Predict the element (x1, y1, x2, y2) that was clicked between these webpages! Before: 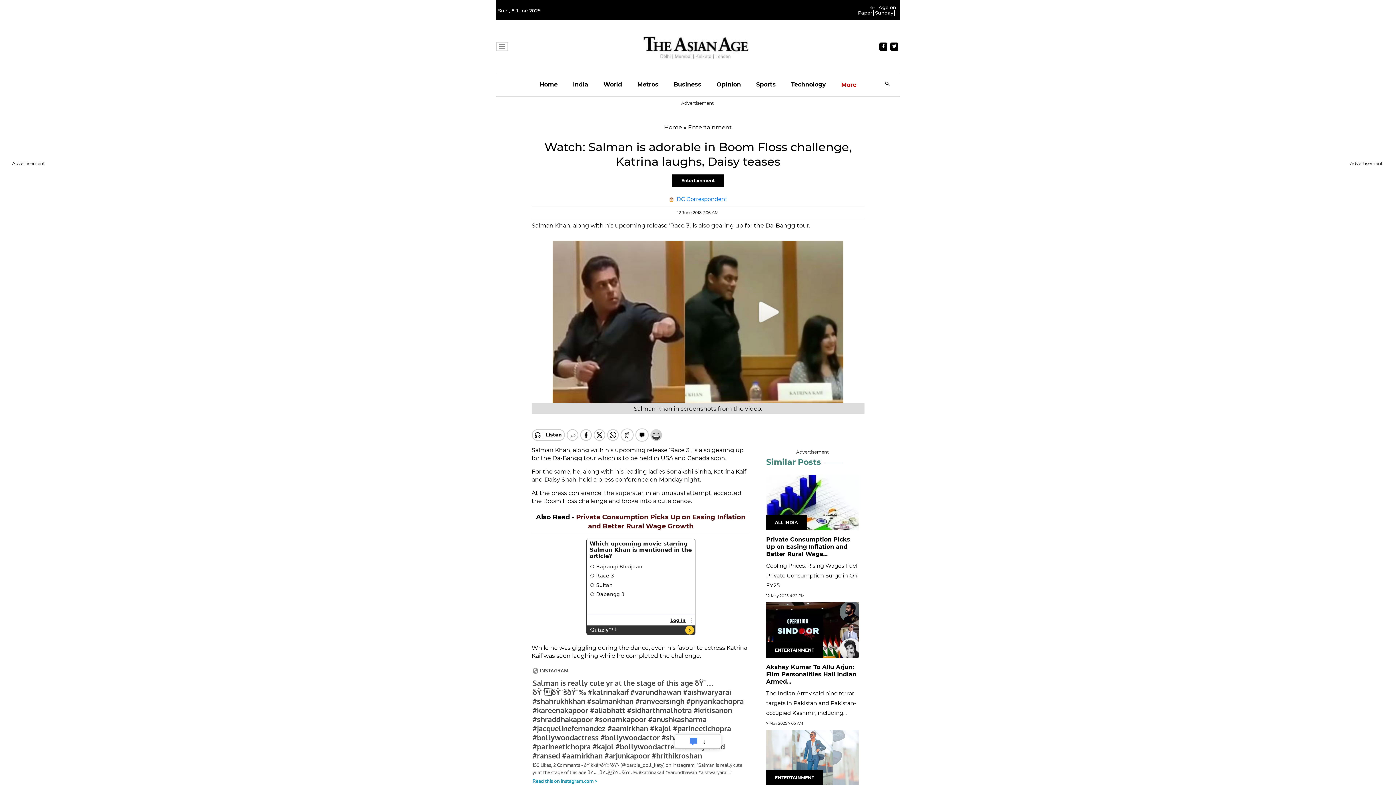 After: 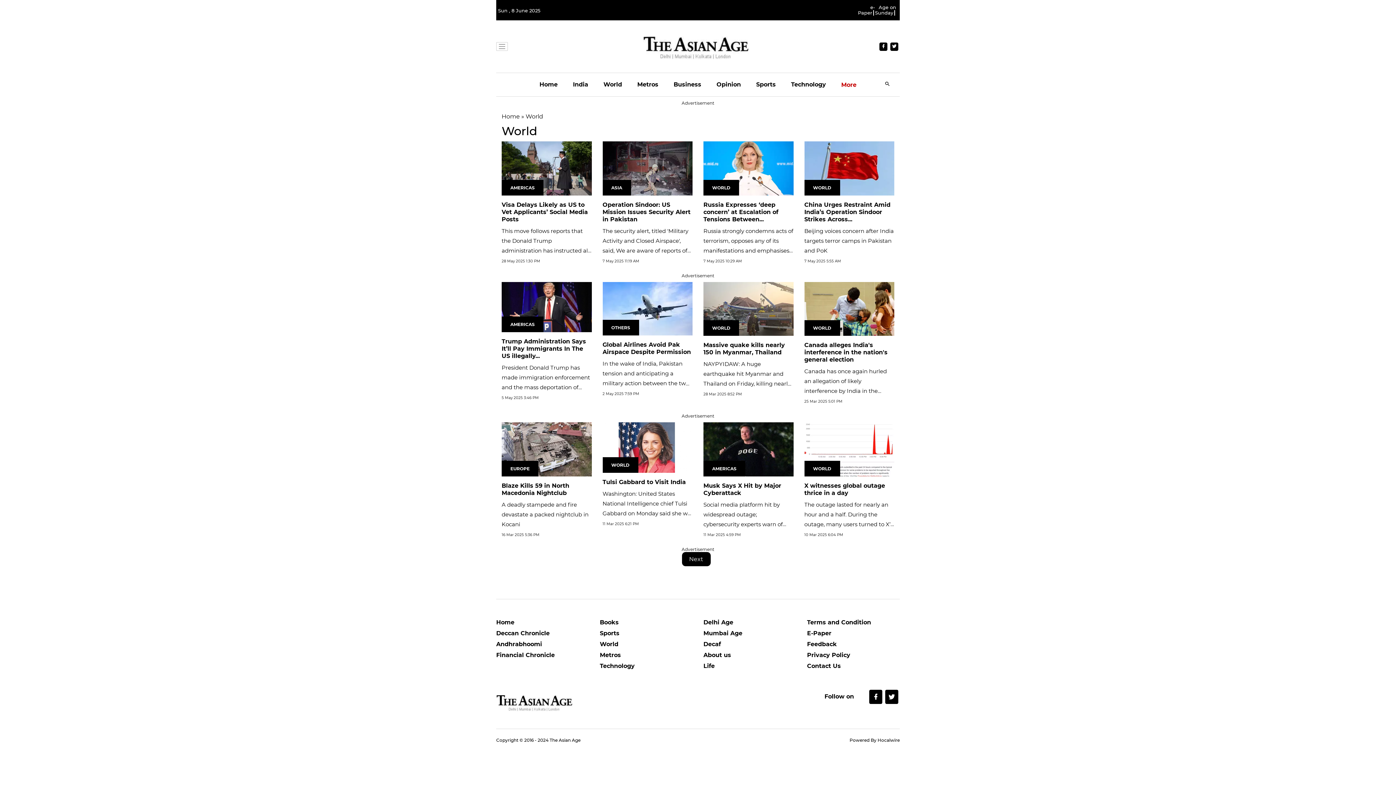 Action: bbox: (603, 73, 622, 96) label: World